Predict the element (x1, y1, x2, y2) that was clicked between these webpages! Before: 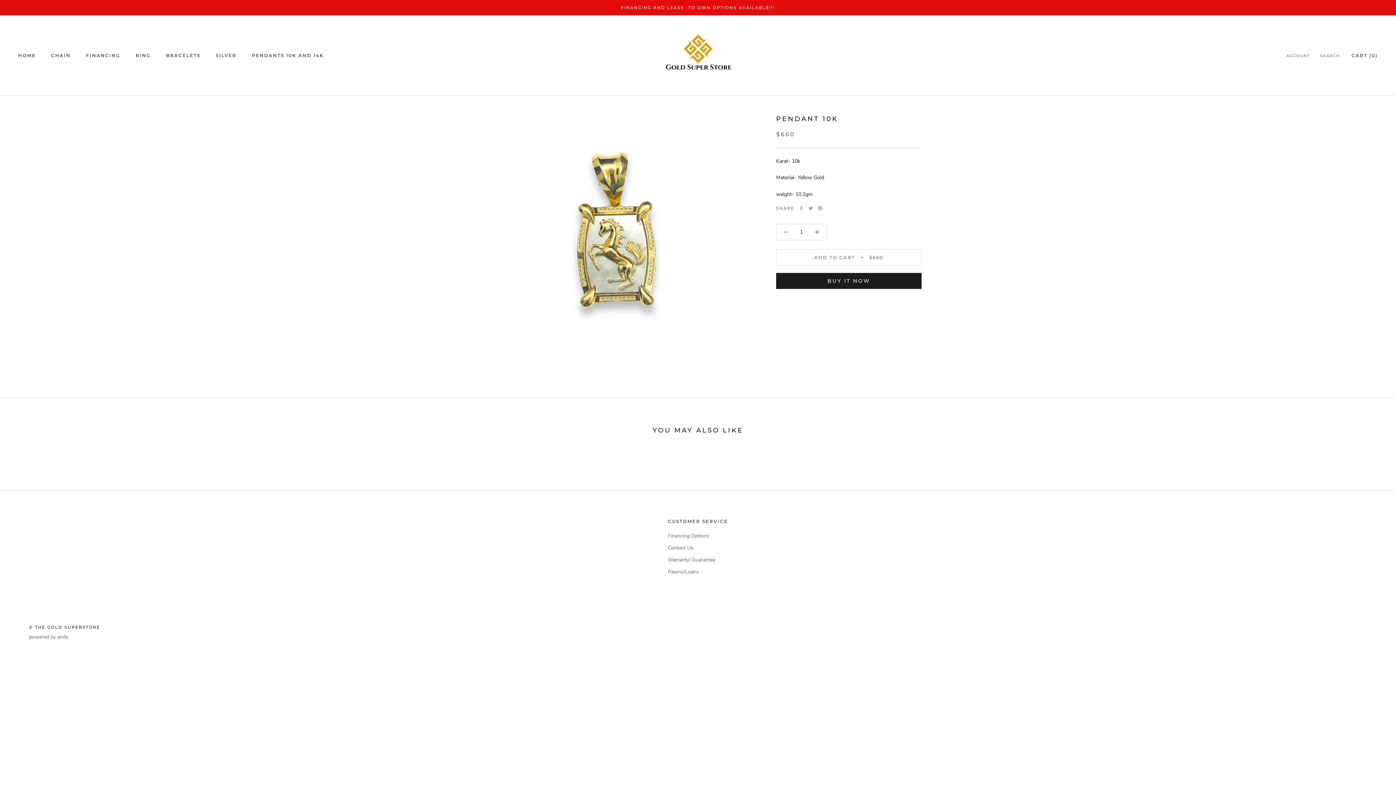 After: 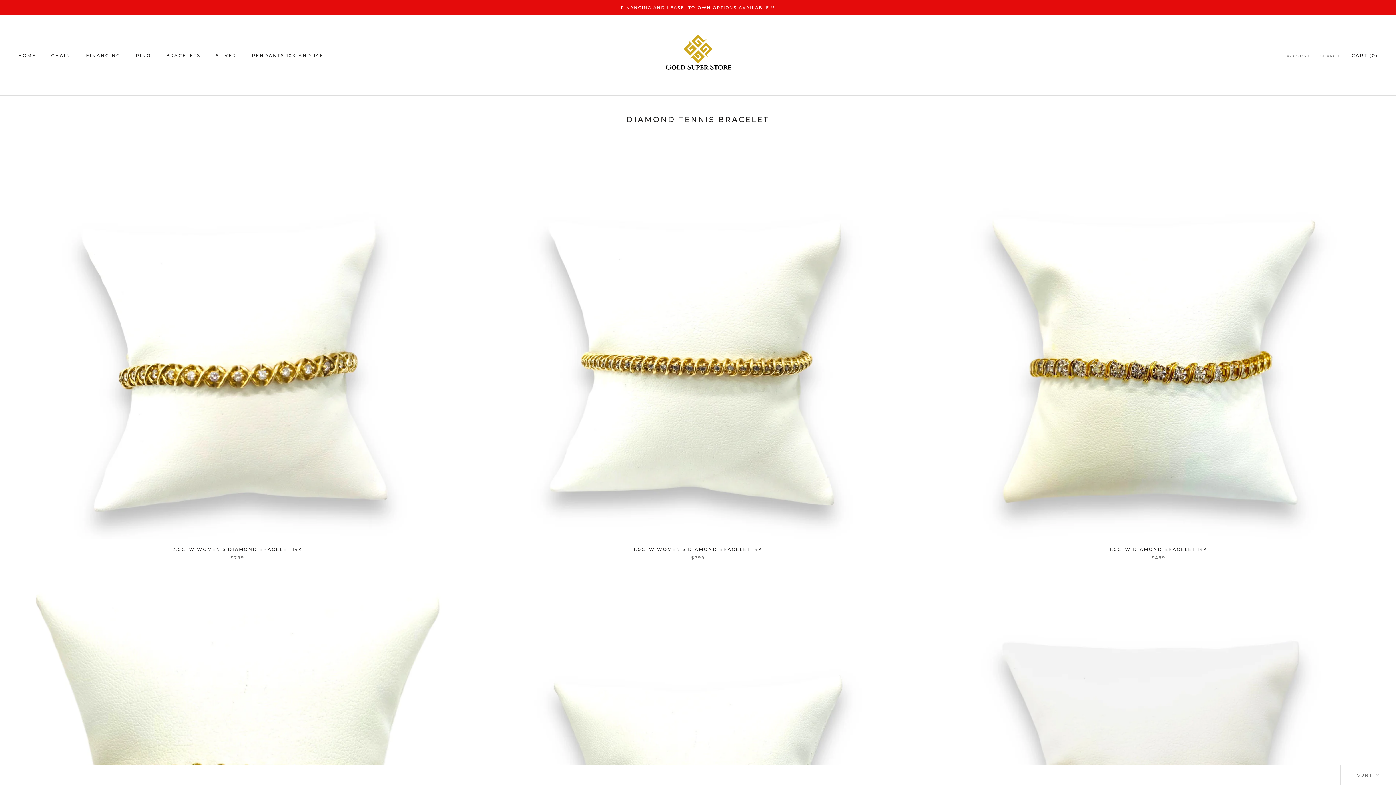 Action: bbox: (166, 52, 200, 58) label: BRACELETS